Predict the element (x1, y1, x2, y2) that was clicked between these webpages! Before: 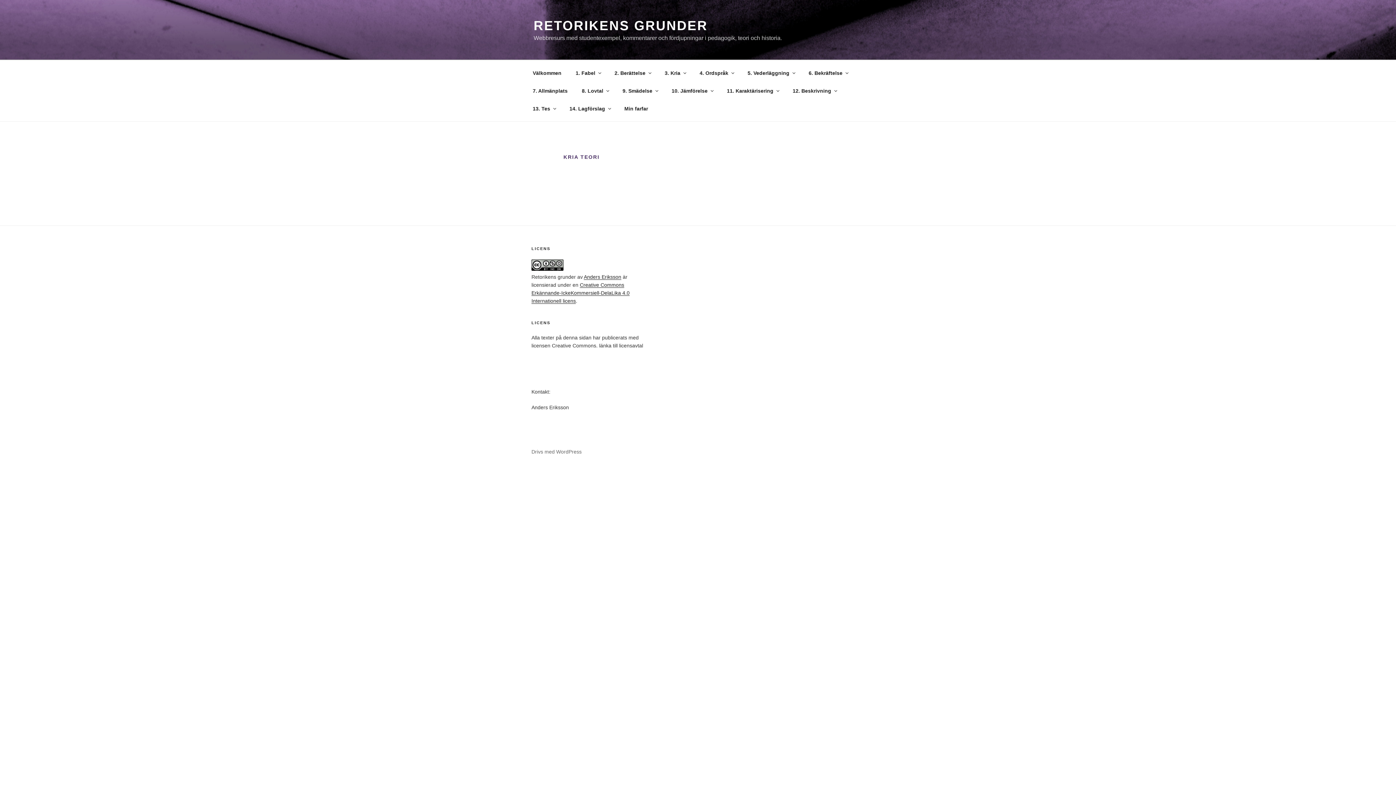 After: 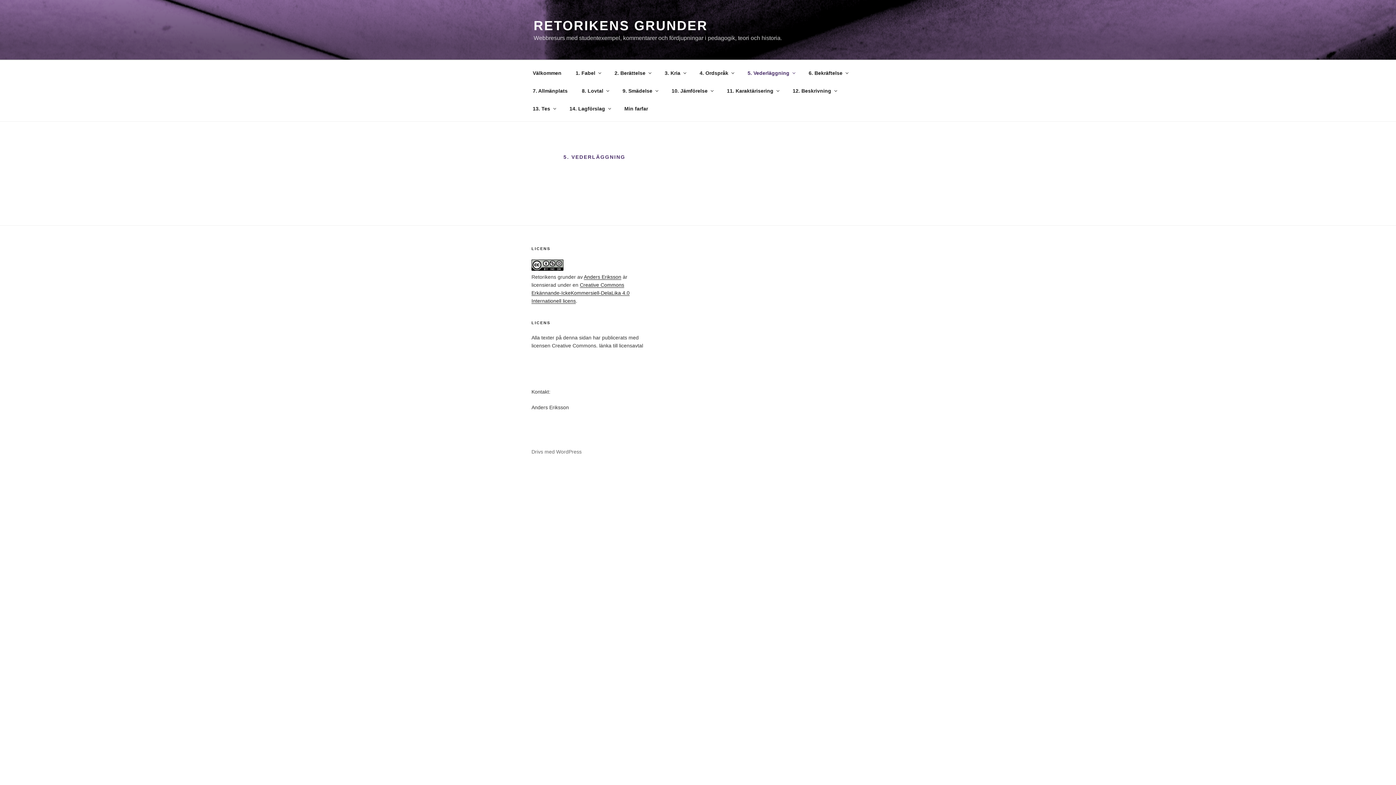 Action: bbox: (741, 64, 801, 82) label: 5. Vederläggning